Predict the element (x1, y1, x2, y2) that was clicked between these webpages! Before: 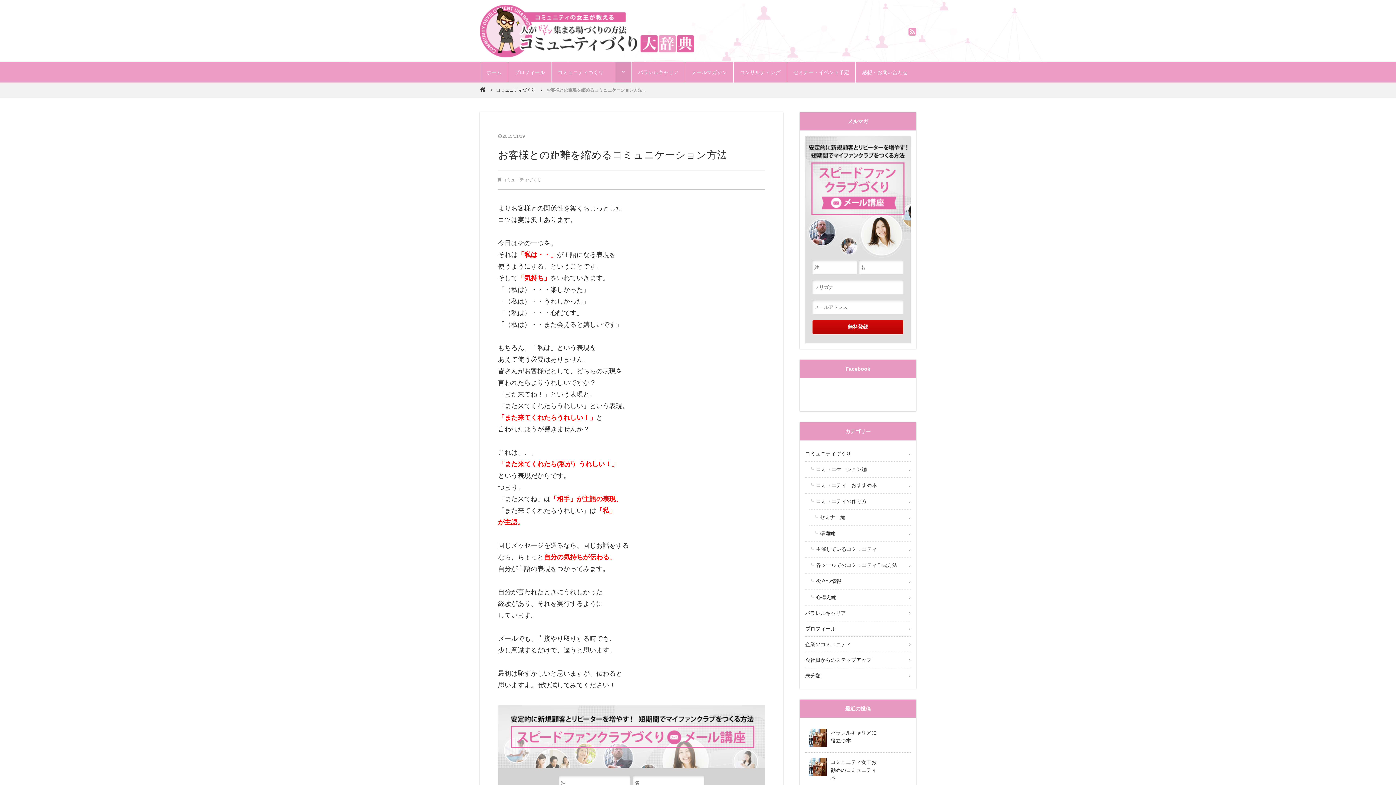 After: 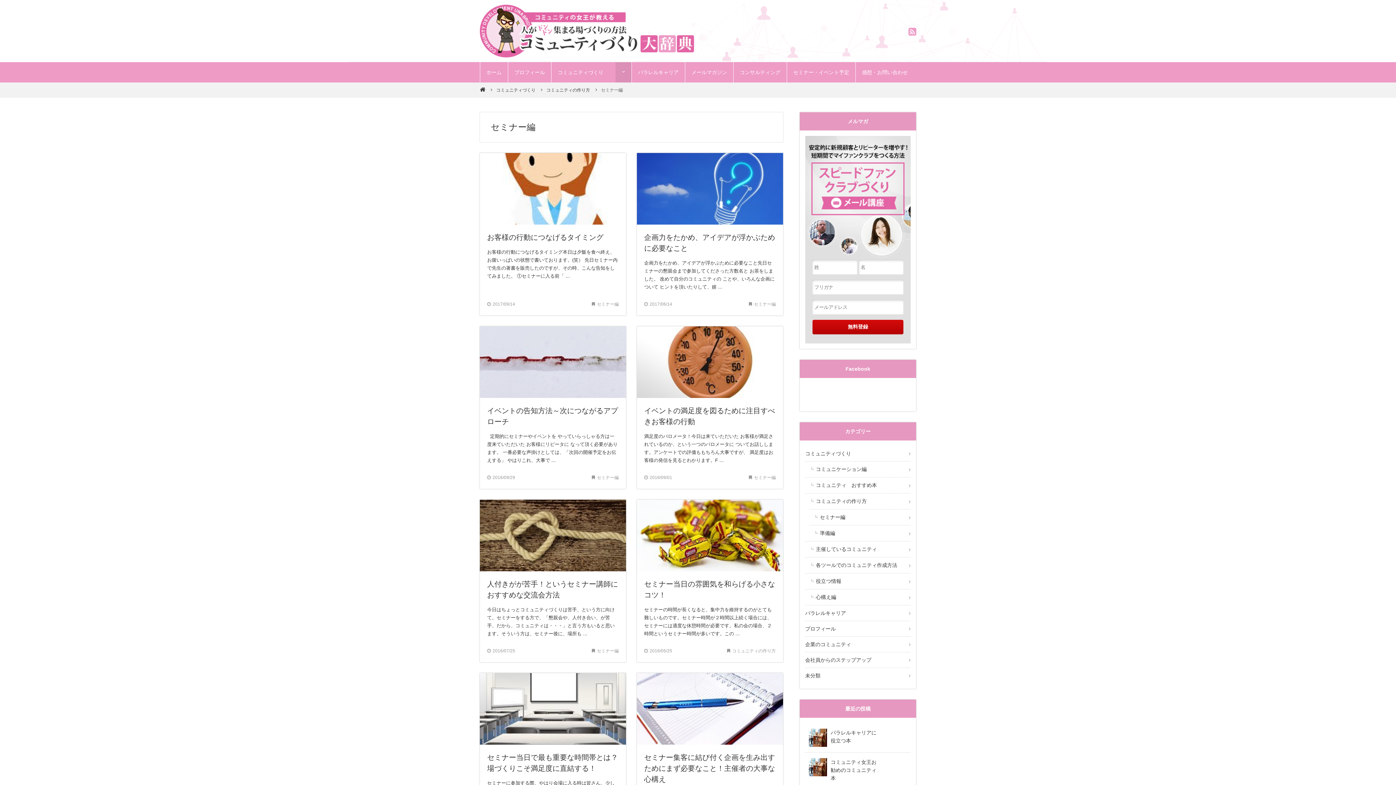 Action: label: セミナー編 bbox: (813, 509, 910, 525)